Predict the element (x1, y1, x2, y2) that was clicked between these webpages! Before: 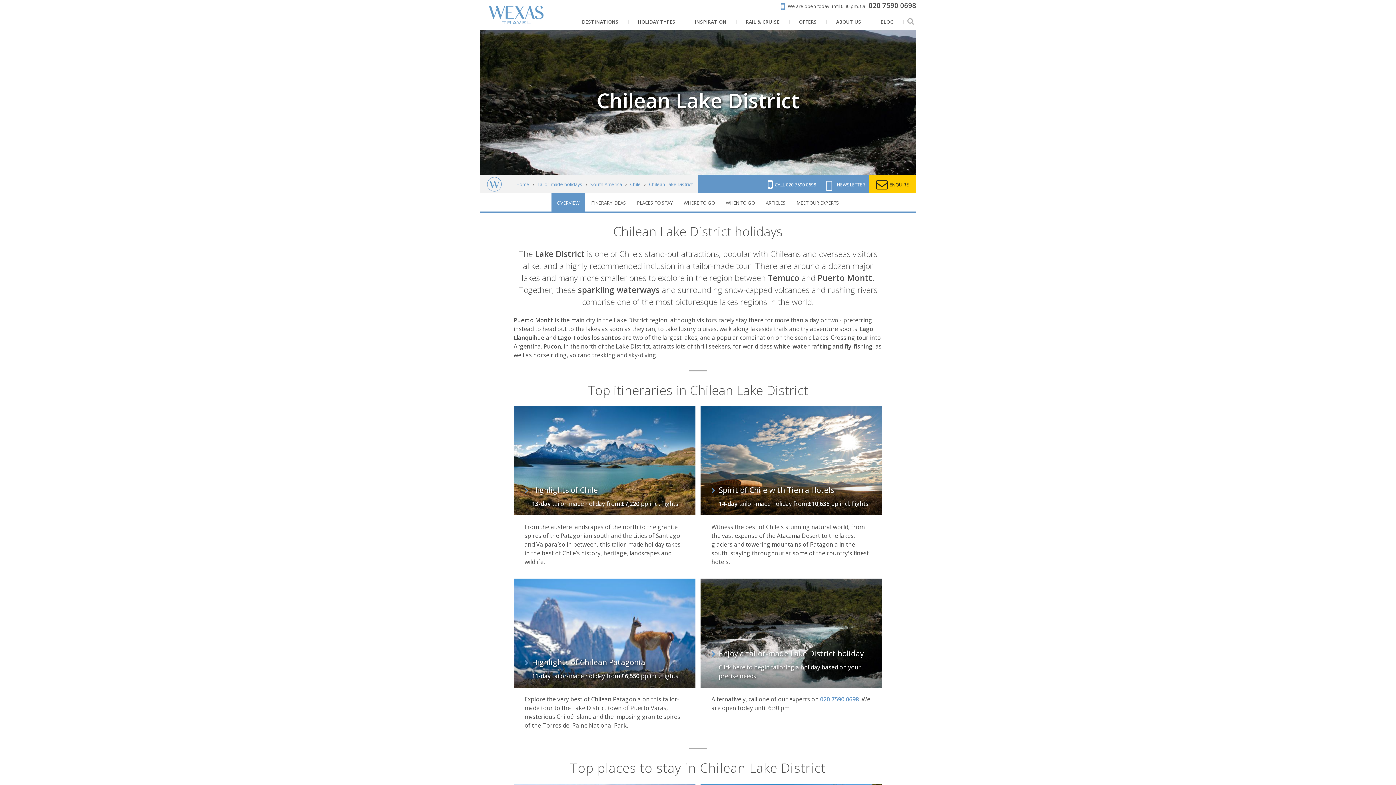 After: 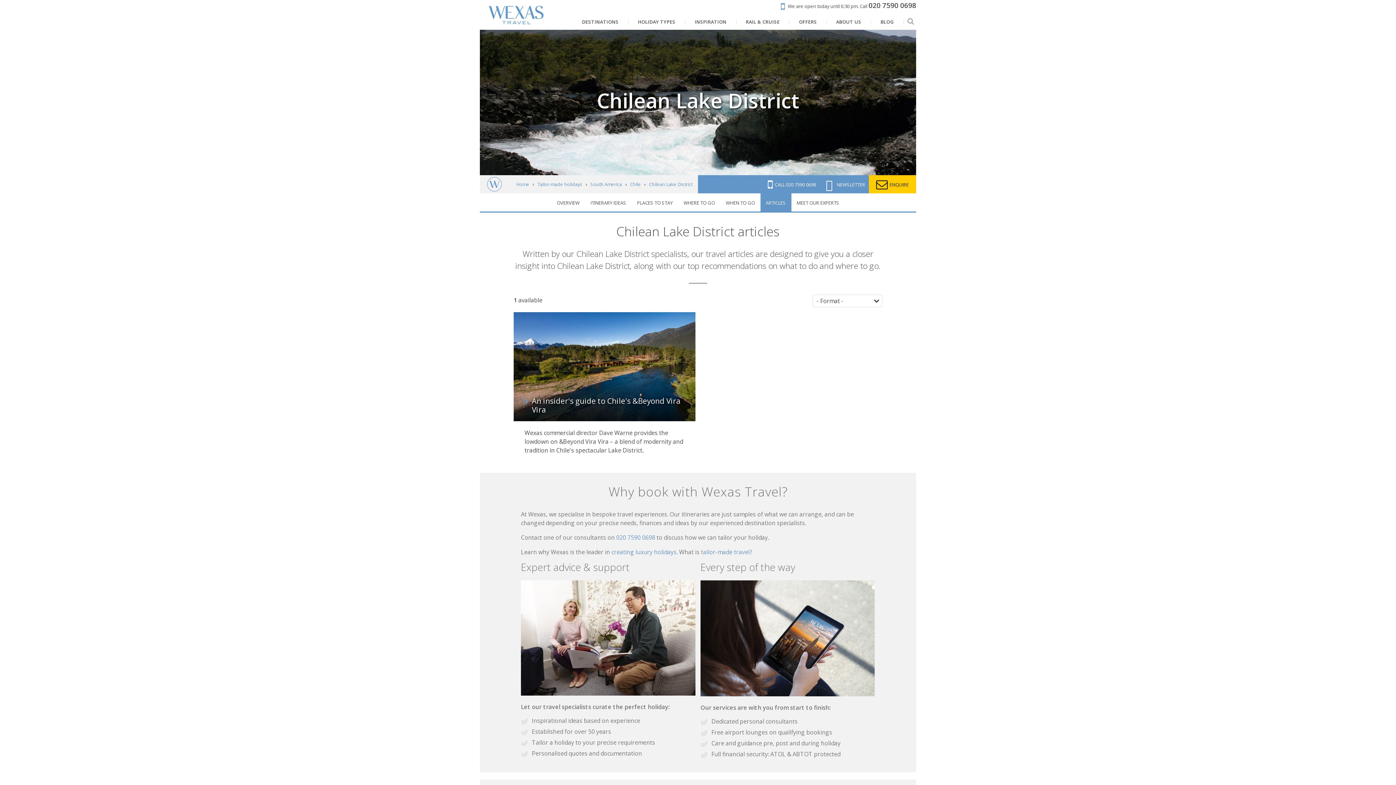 Action: label: ARTICLES bbox: (766, 194, 786, 211)